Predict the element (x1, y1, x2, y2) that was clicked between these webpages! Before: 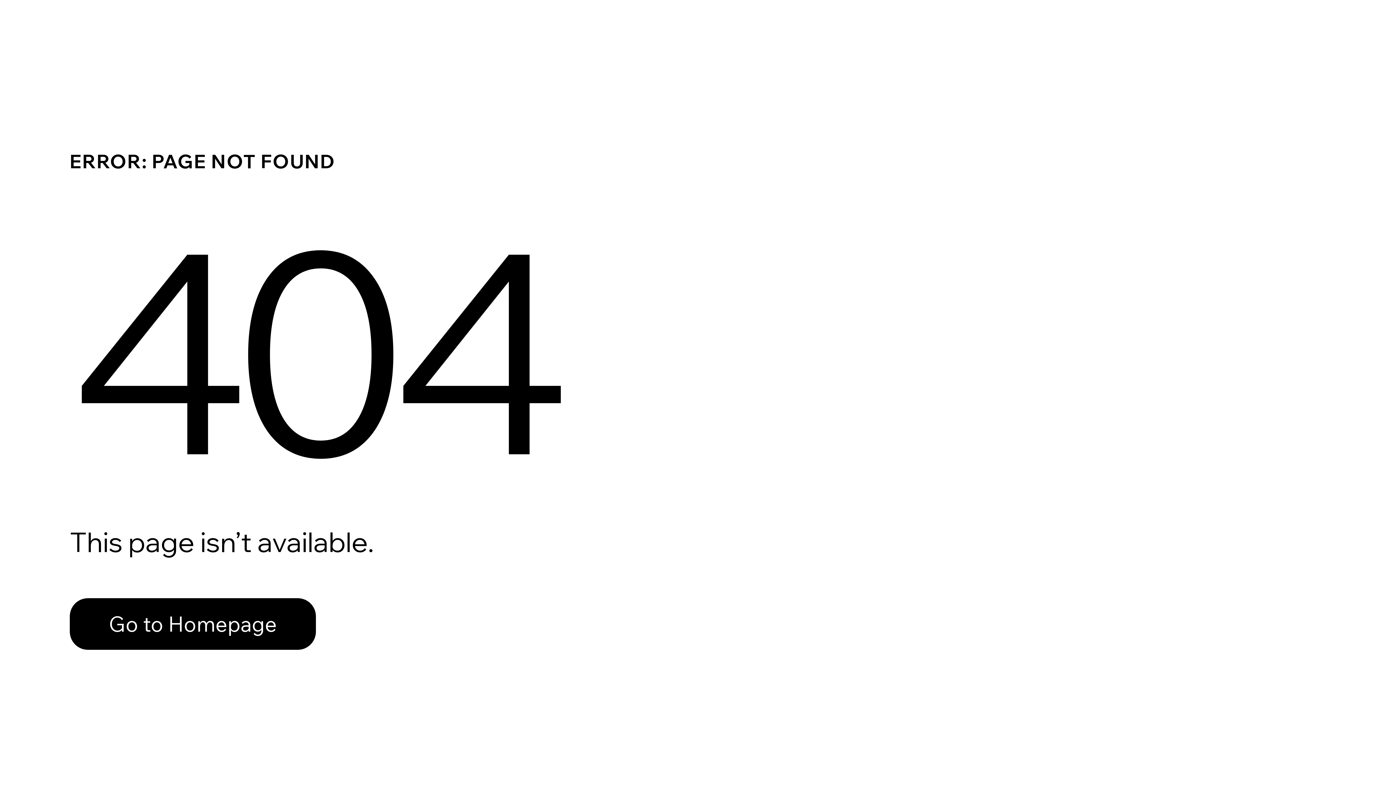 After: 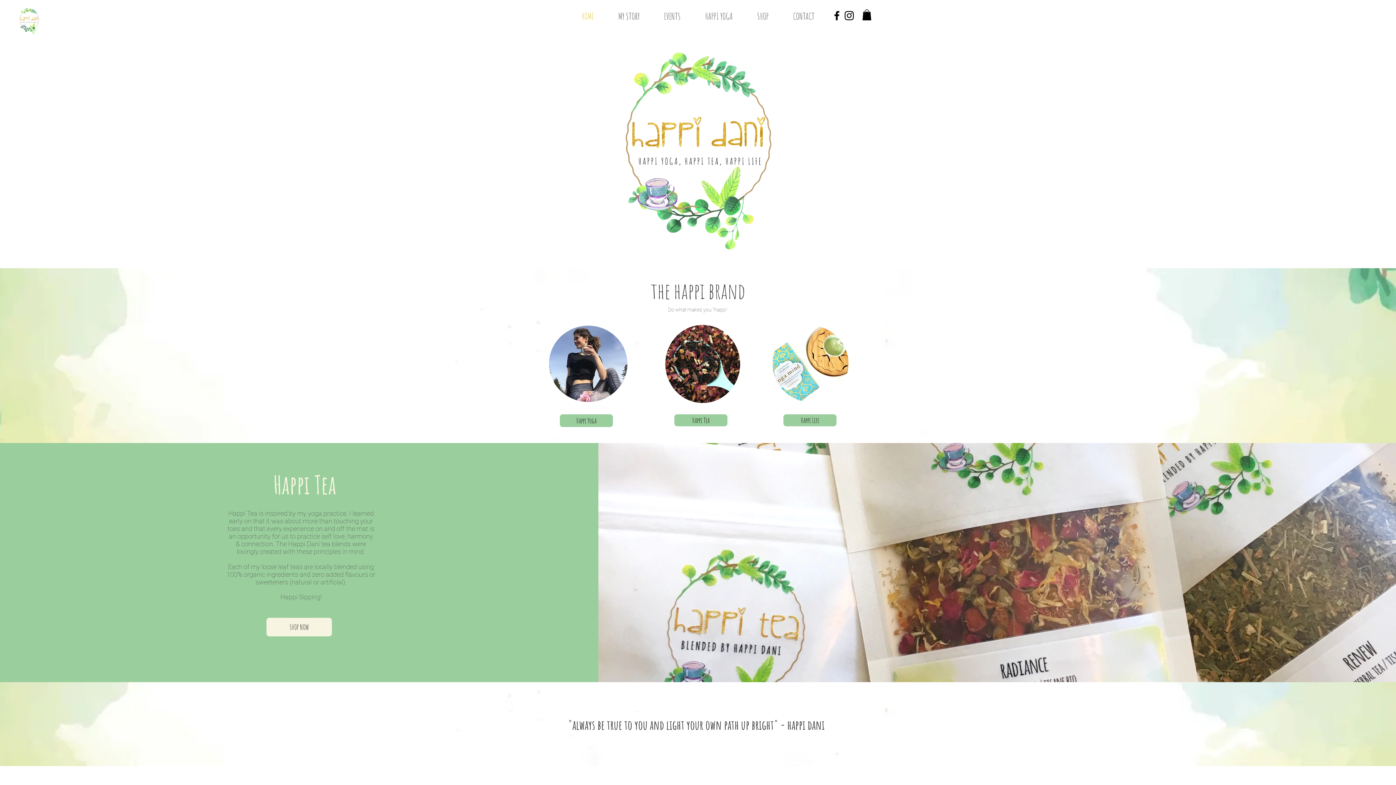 Action: bbox: (69, 598, 316, 650) label: Go to Homepage